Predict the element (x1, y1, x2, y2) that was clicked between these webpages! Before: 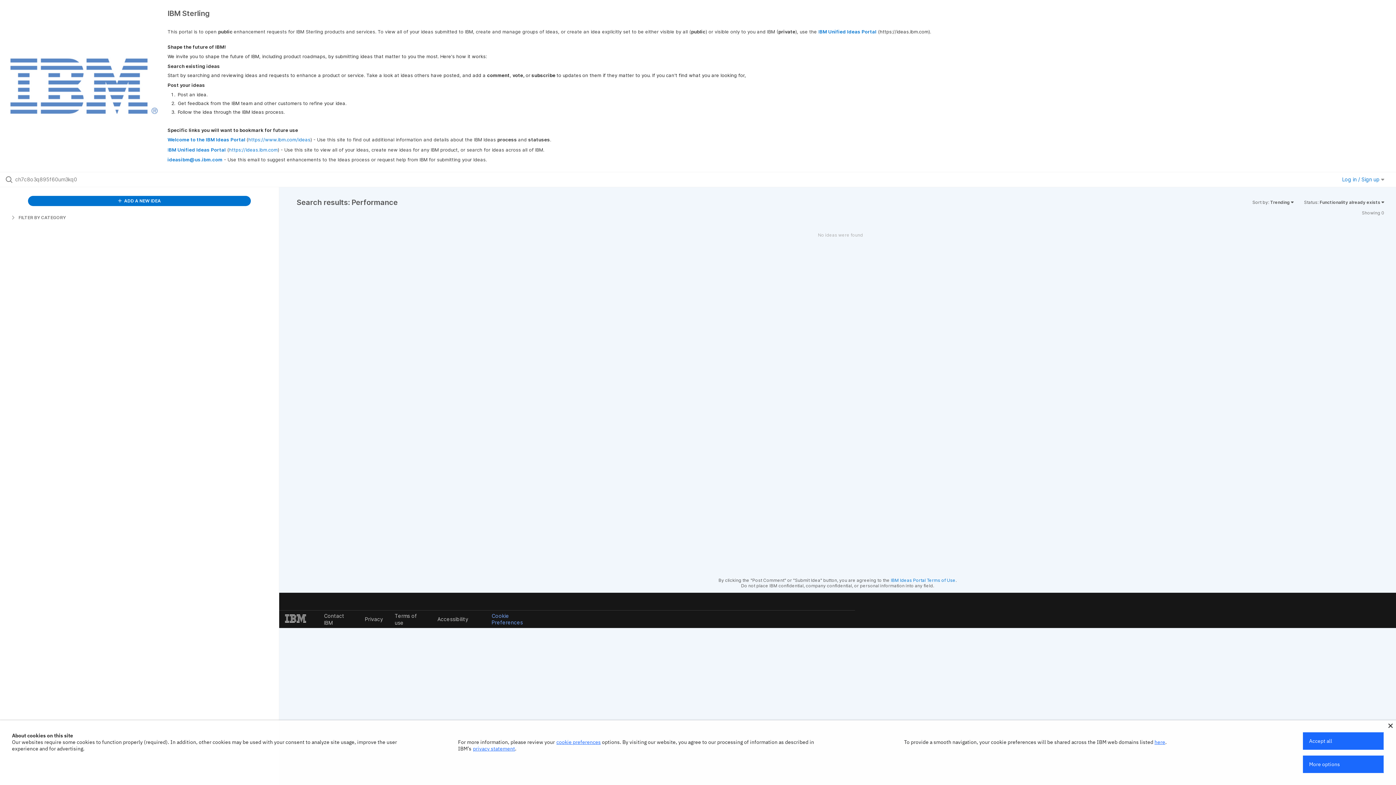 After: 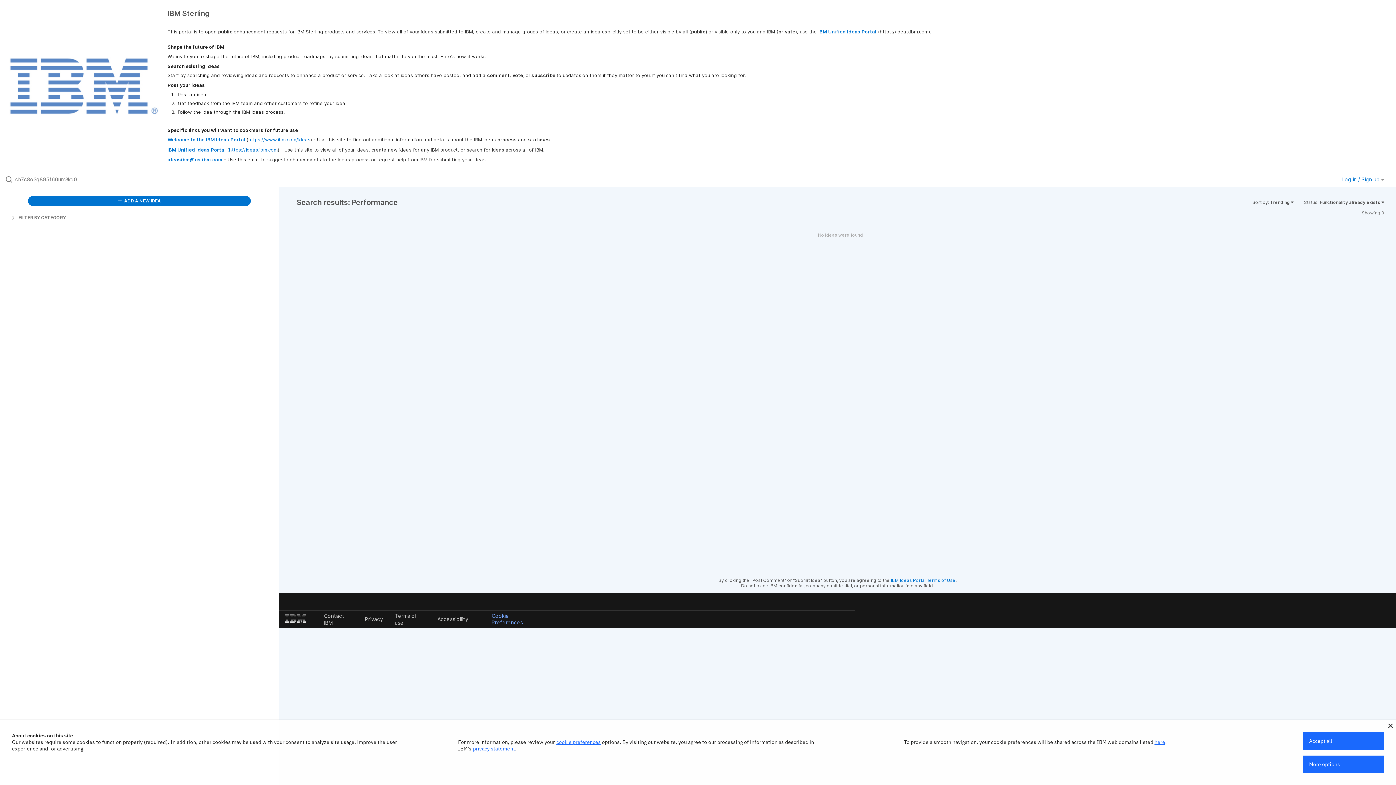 Action: bbox: (167, 156, 222, 162) label: ideasibm@us.ibm.com